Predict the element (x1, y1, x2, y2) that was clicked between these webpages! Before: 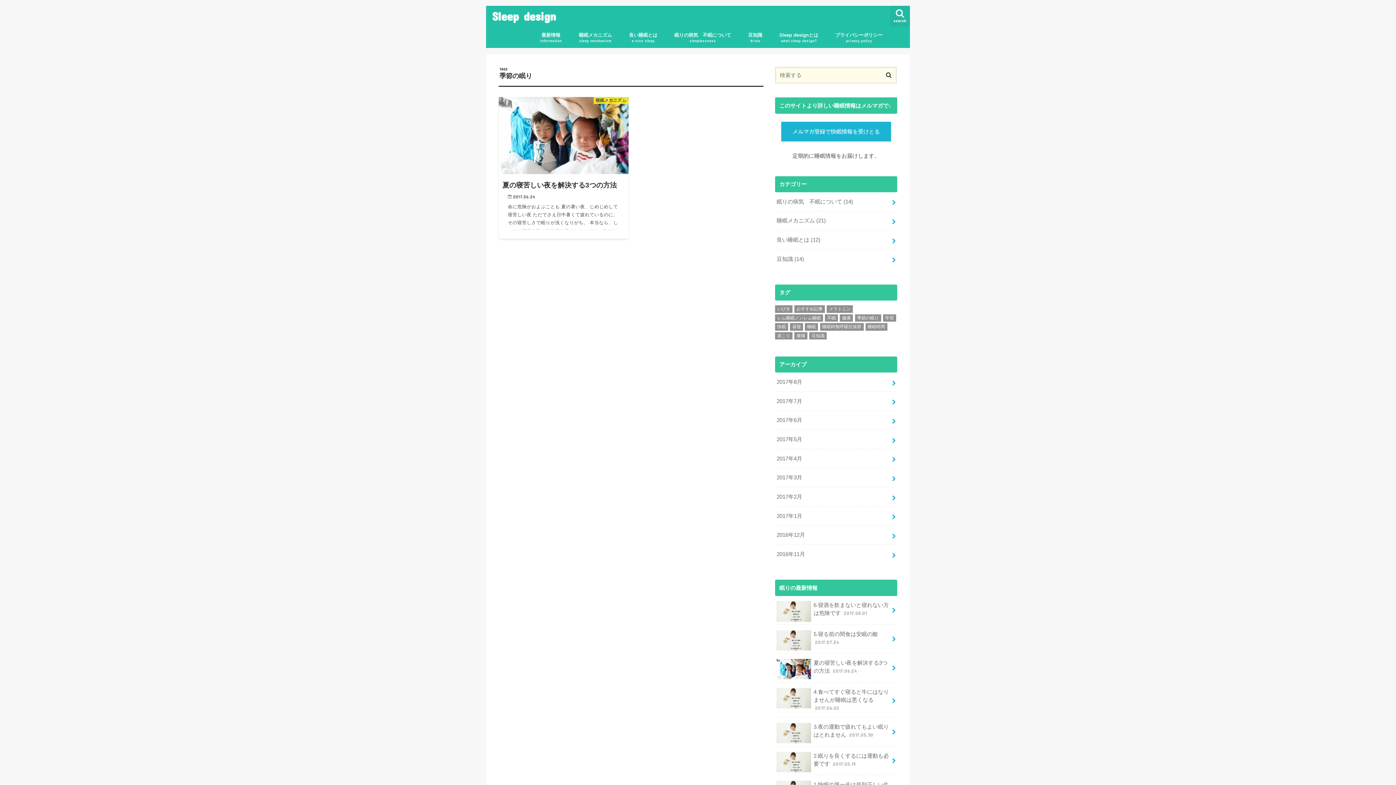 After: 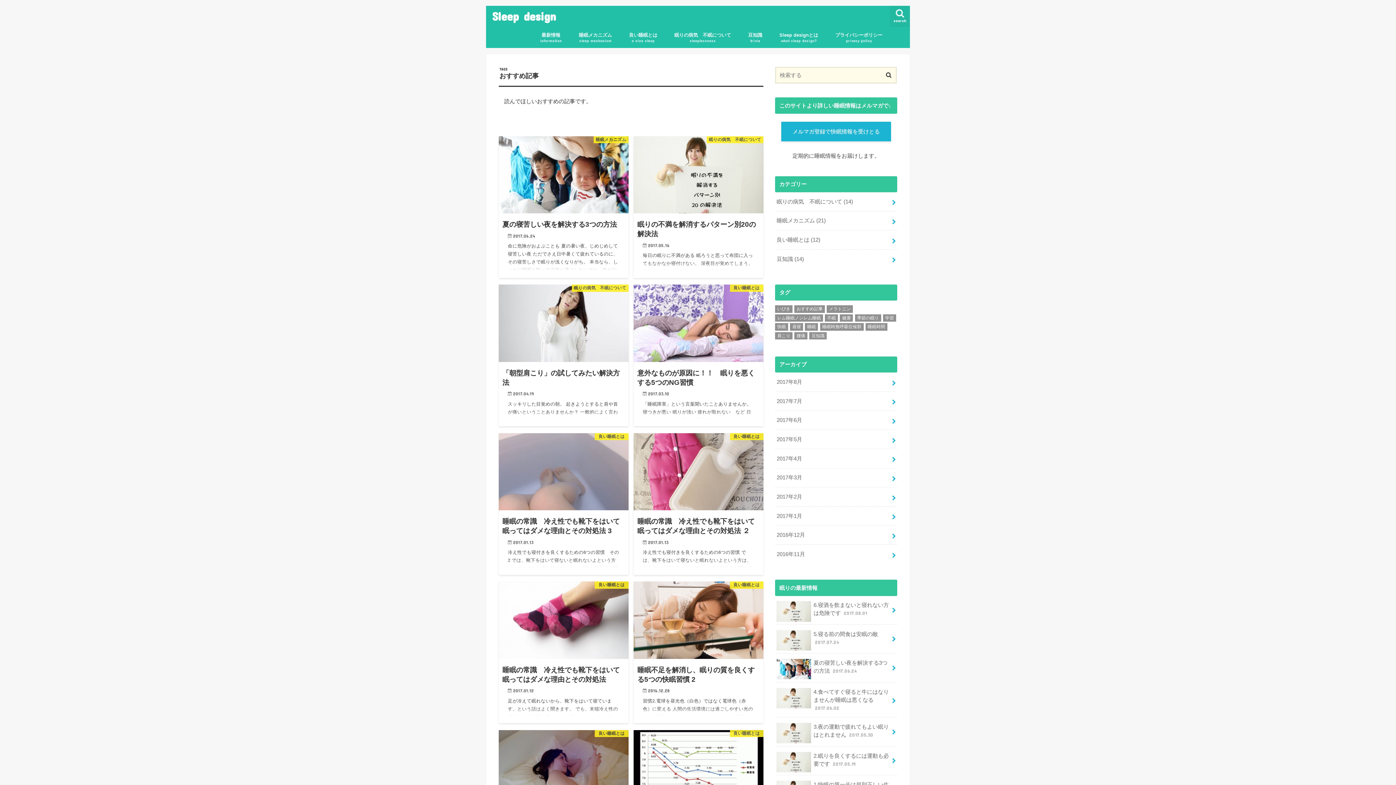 Action: label: おすすめ記事 (12個の項目) bbox: (794, 305, 825, 312)